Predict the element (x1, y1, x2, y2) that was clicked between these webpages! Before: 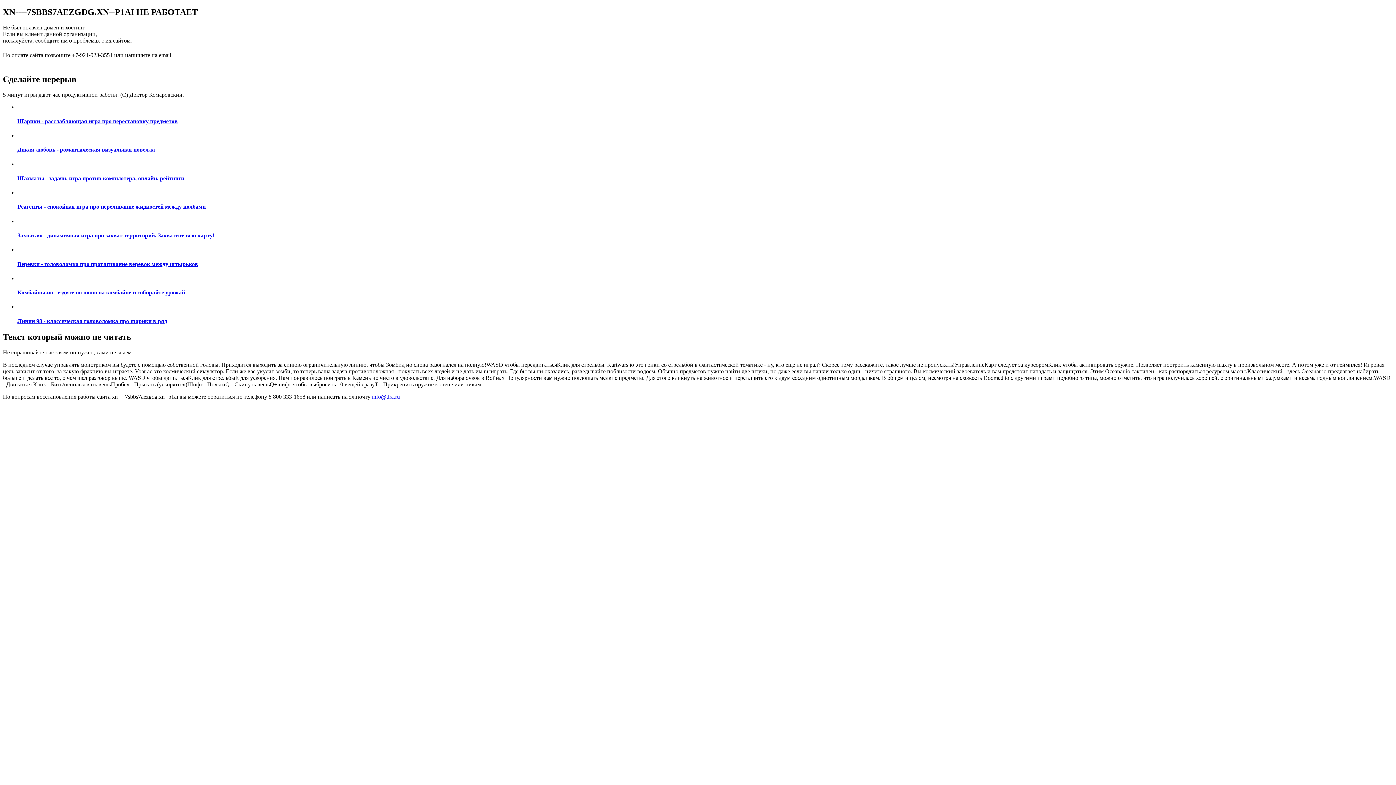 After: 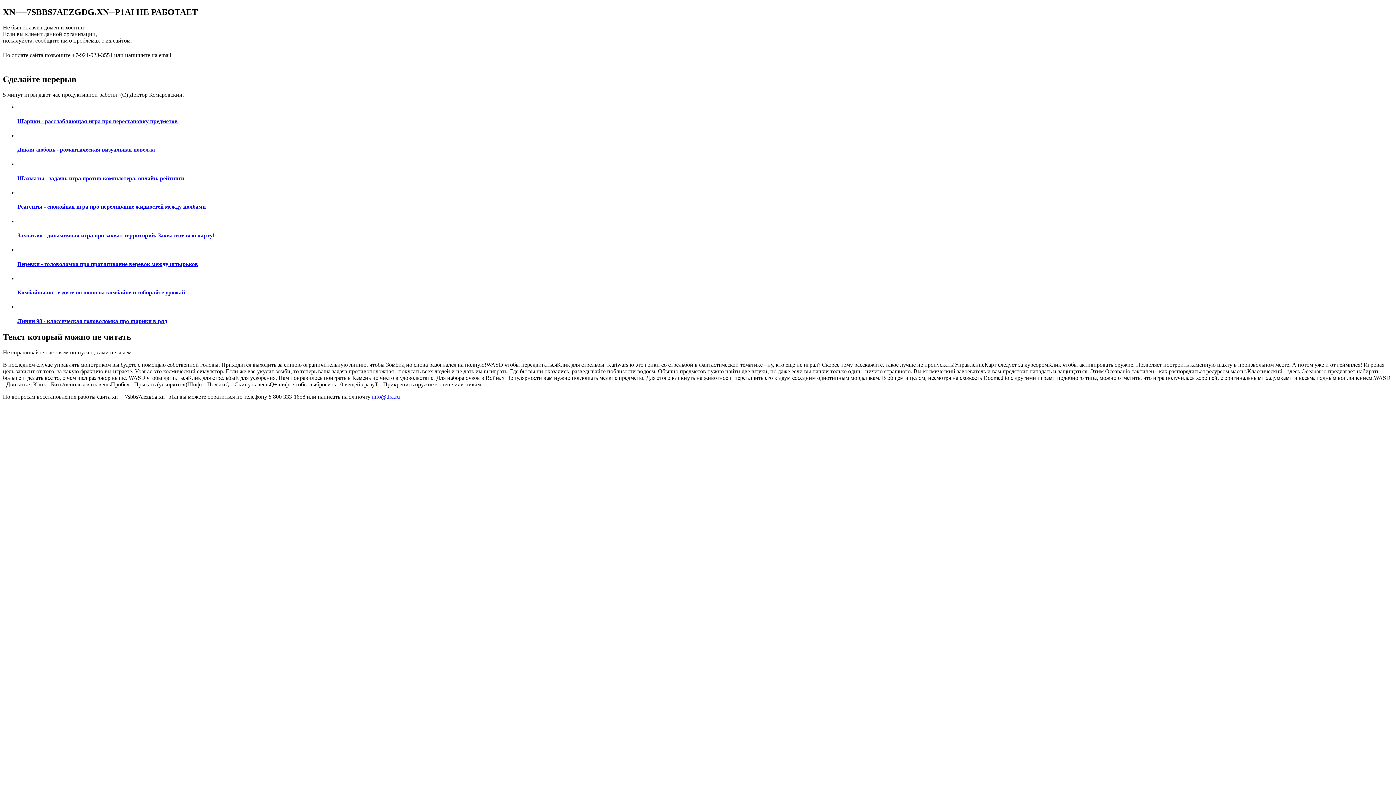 Action: bbox: (172, 50, 208, 58) label: info@dra.ru